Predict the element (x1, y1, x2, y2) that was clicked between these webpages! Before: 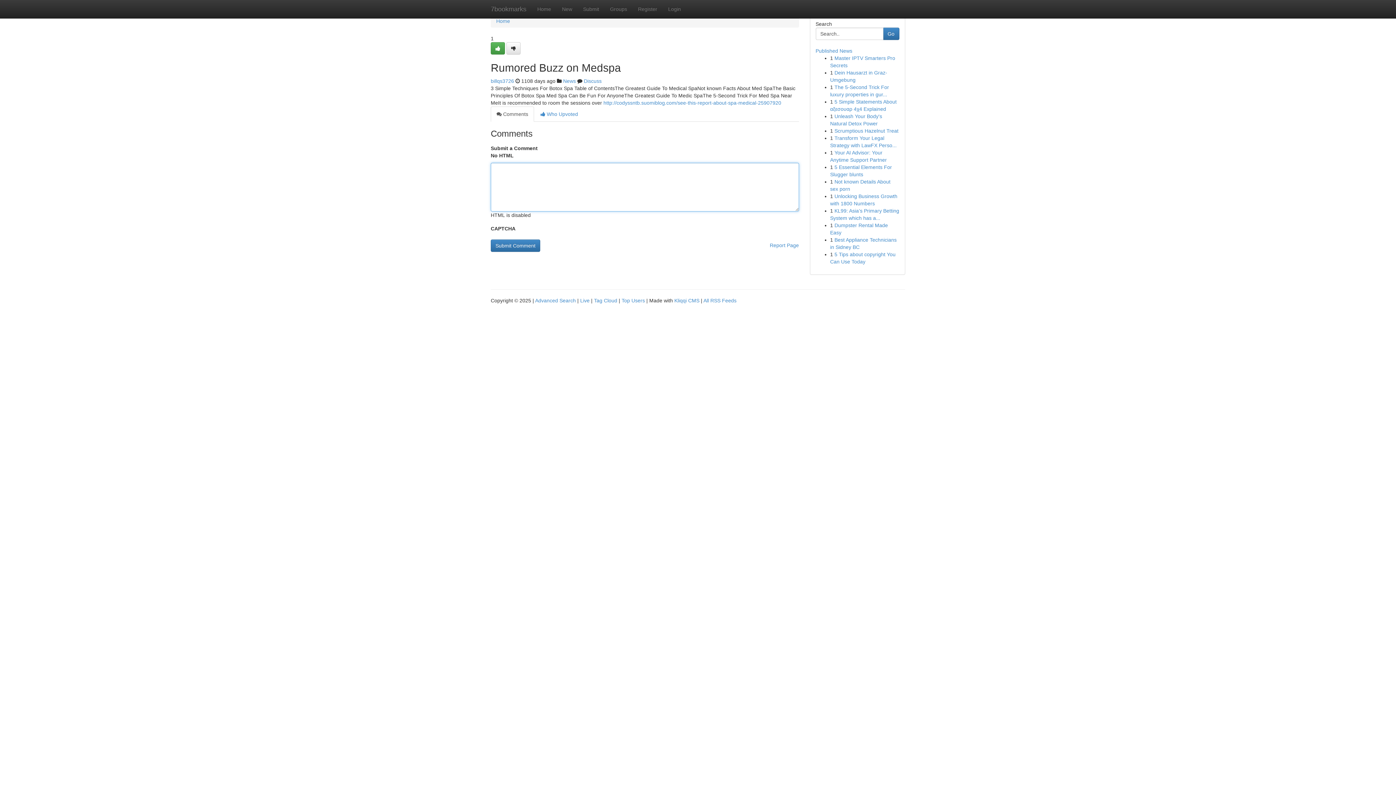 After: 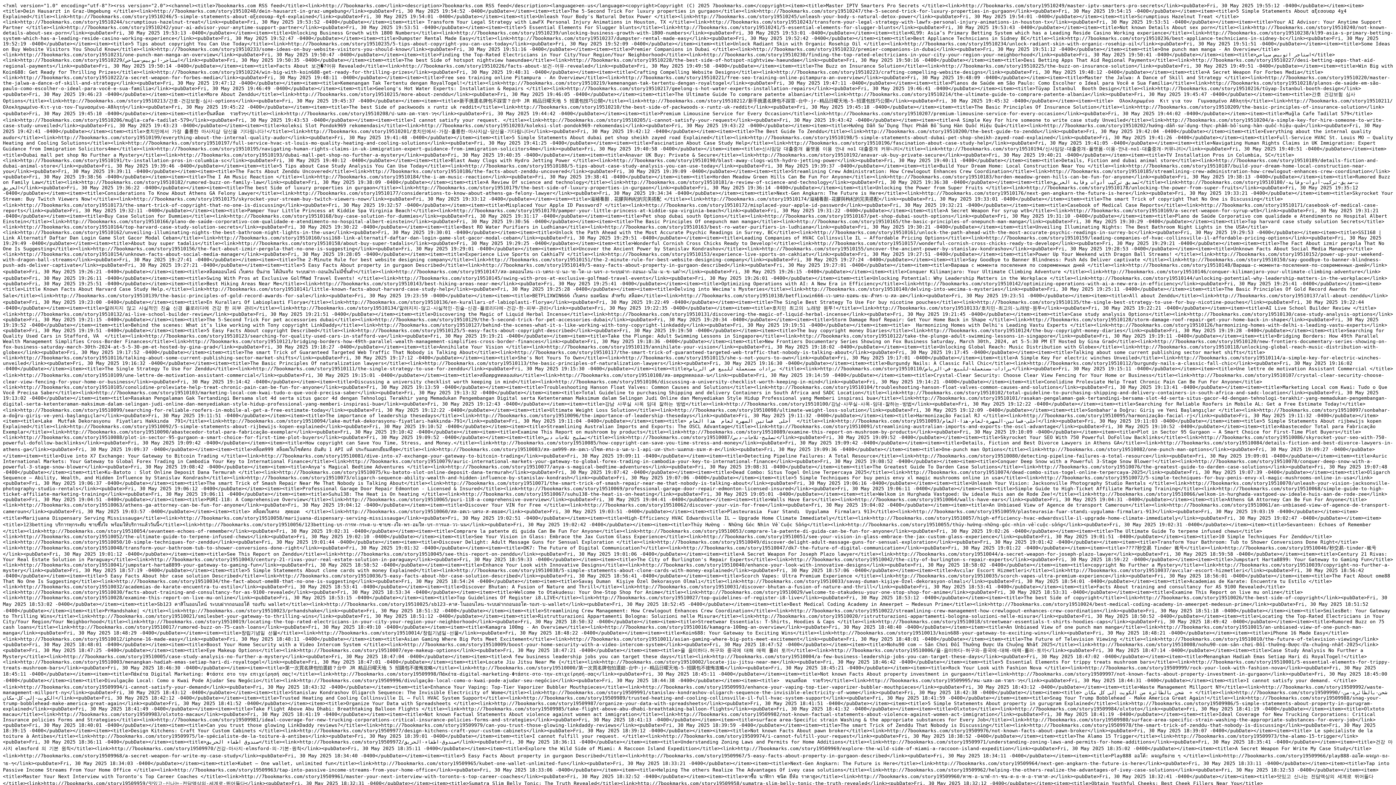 Action: bbox: (703, 297, 736, 303) label: All RSS Feeds